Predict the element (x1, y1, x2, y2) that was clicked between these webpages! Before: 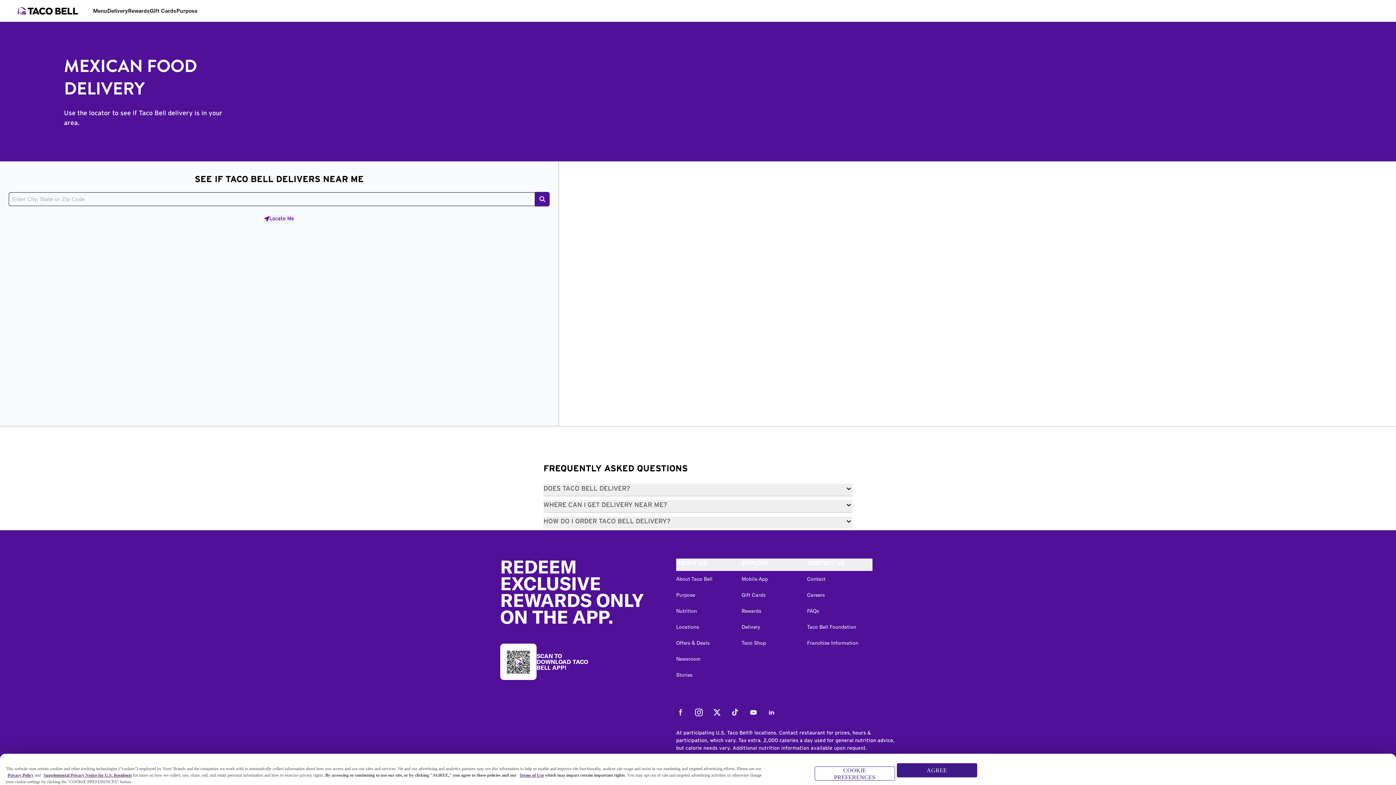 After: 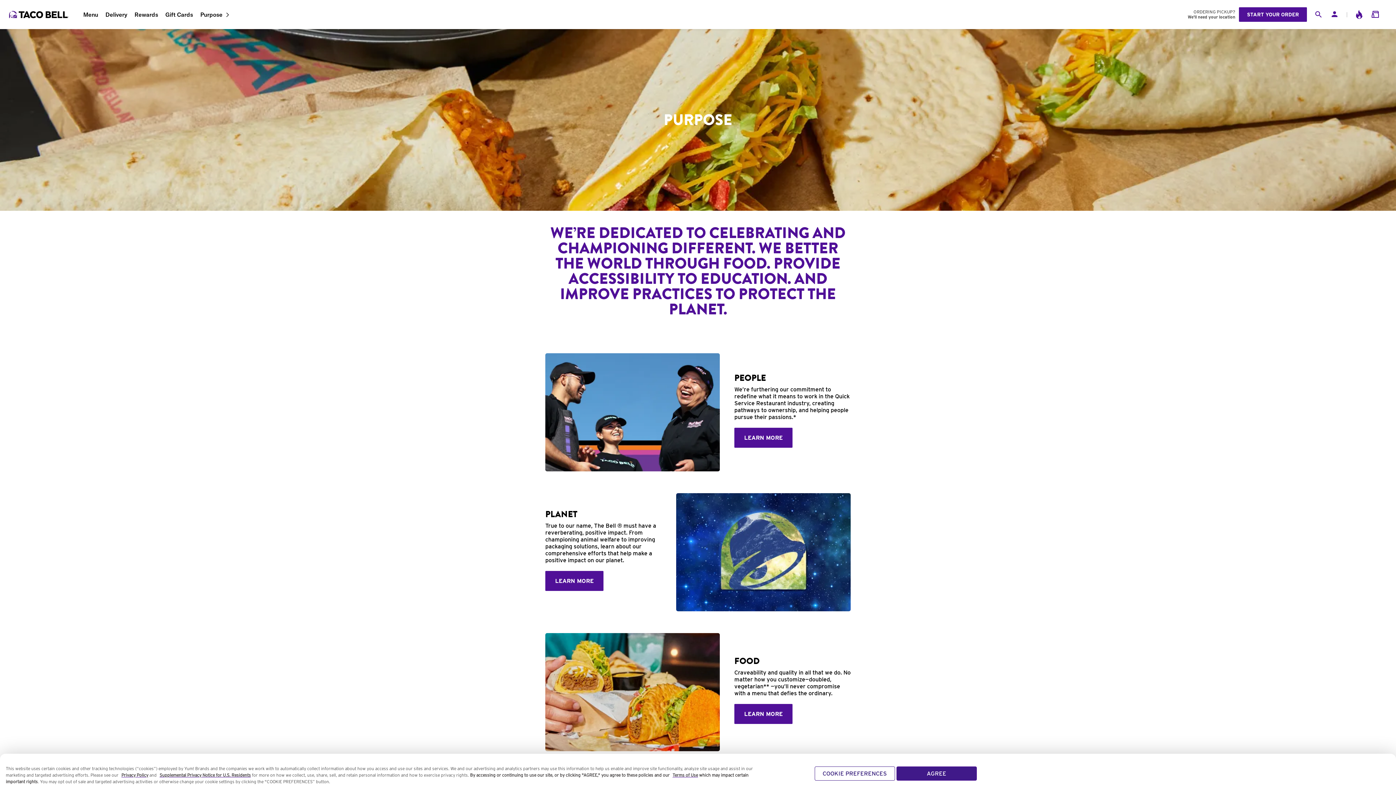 Action: label: Purpose bbox: (676, 592, 695, 598)